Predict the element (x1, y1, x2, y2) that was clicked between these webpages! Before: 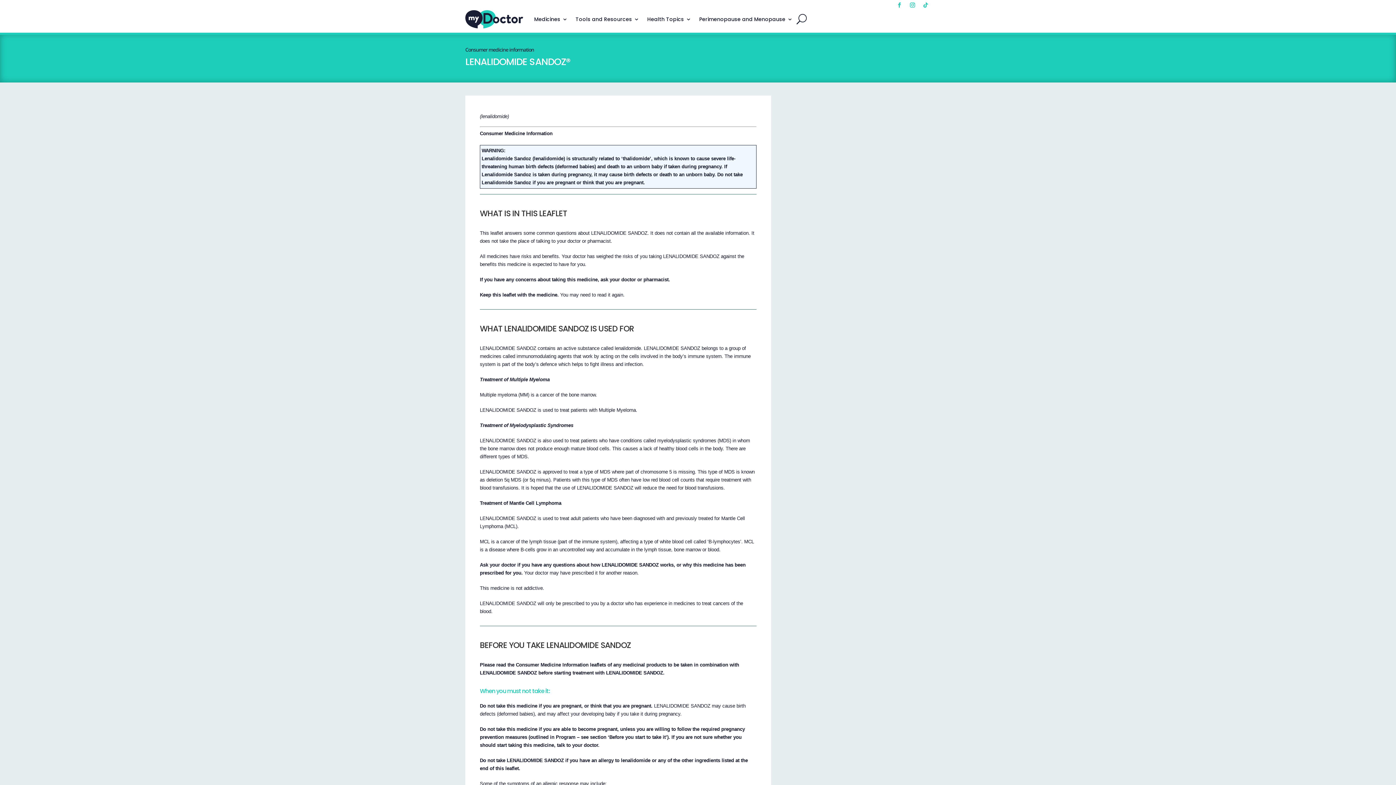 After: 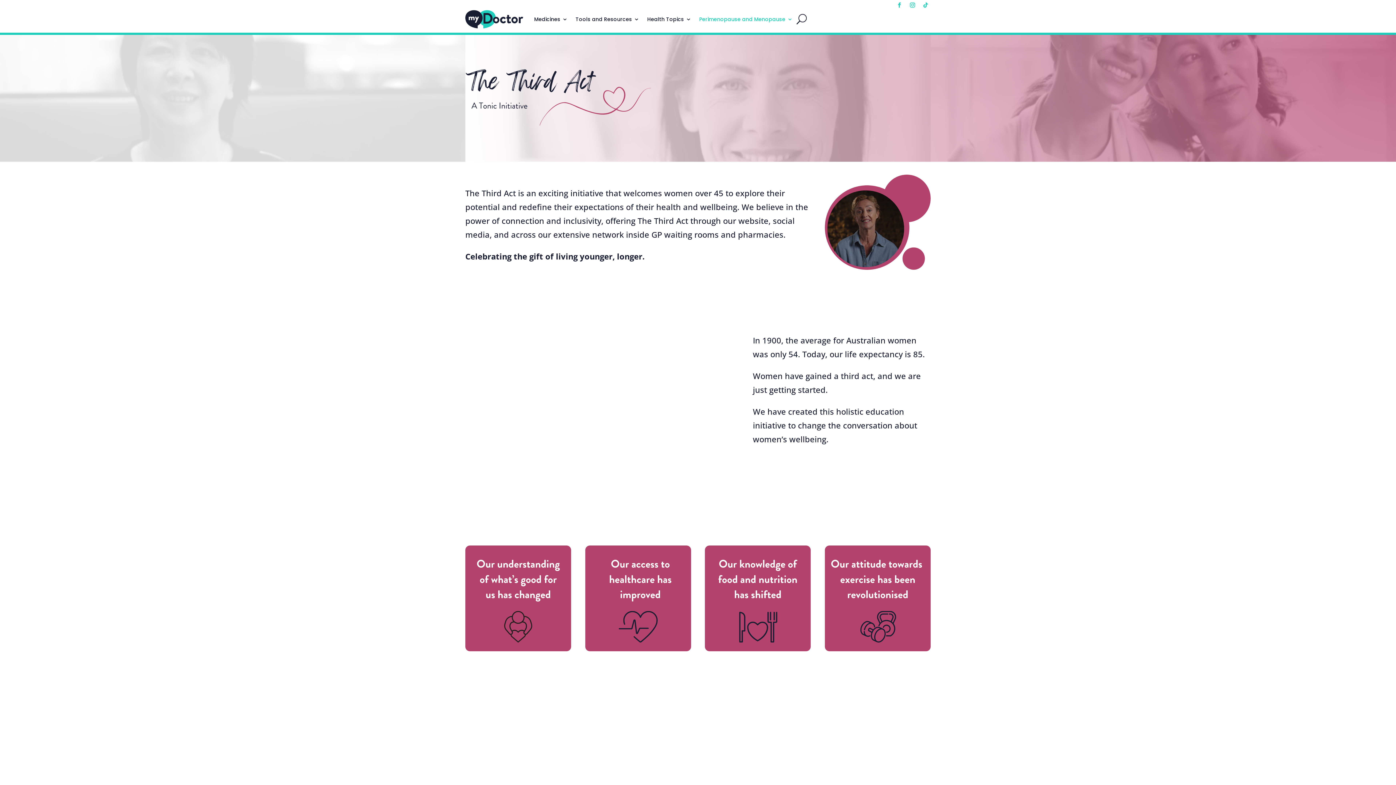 Action: bbox: (699, 5, 792, 33) label: Perimenopause and Menopause